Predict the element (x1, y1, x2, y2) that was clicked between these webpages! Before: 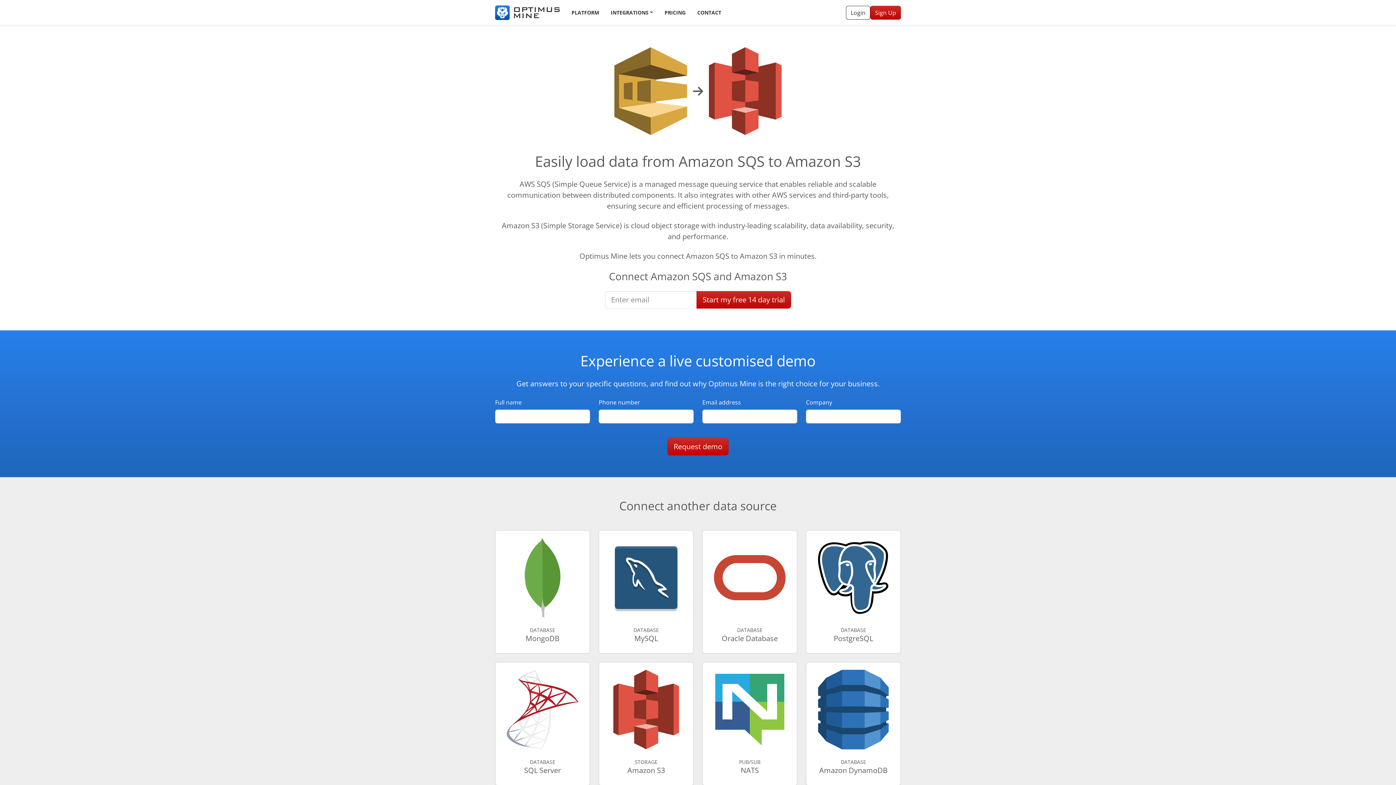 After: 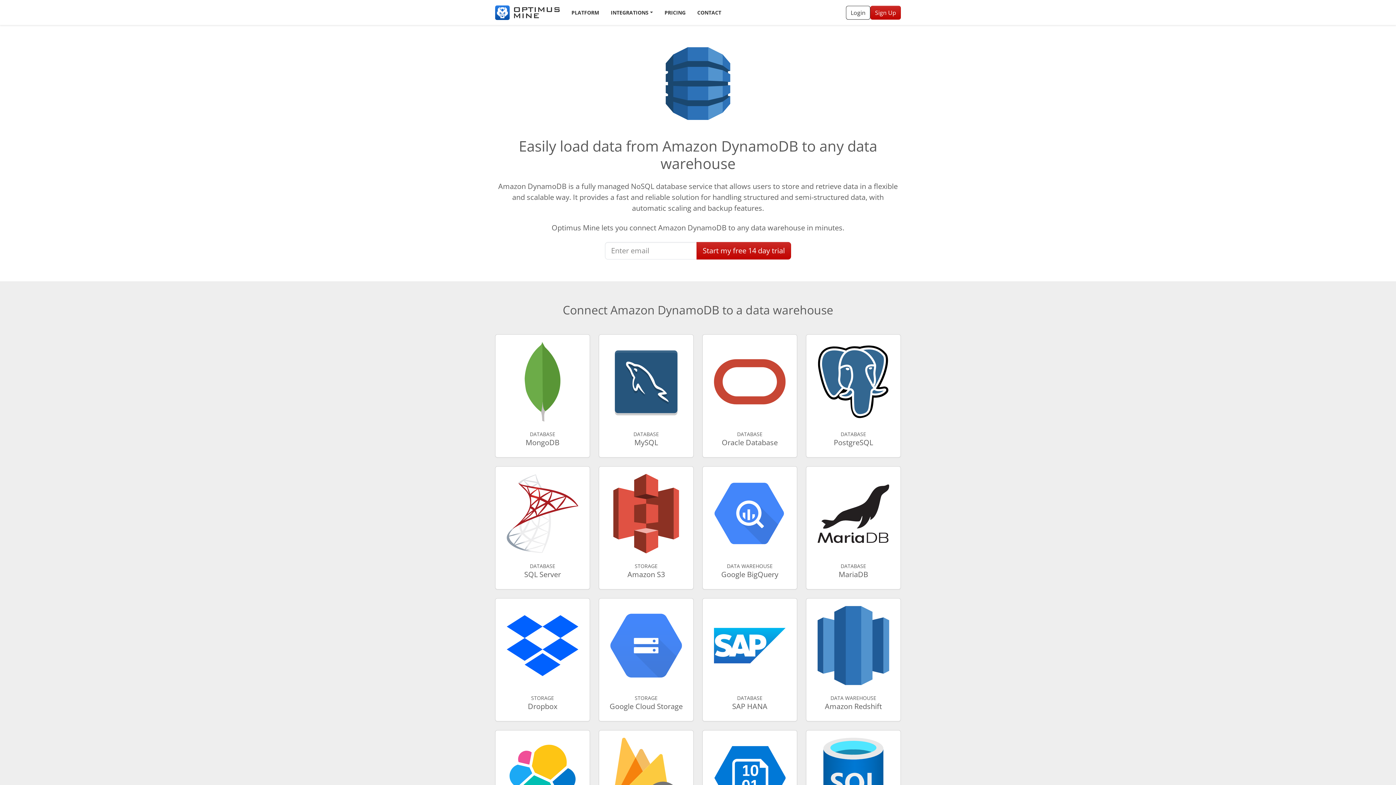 Action: label: DATABASE
Amazon DynamoDB bbox: (806, 662, 901, 785)